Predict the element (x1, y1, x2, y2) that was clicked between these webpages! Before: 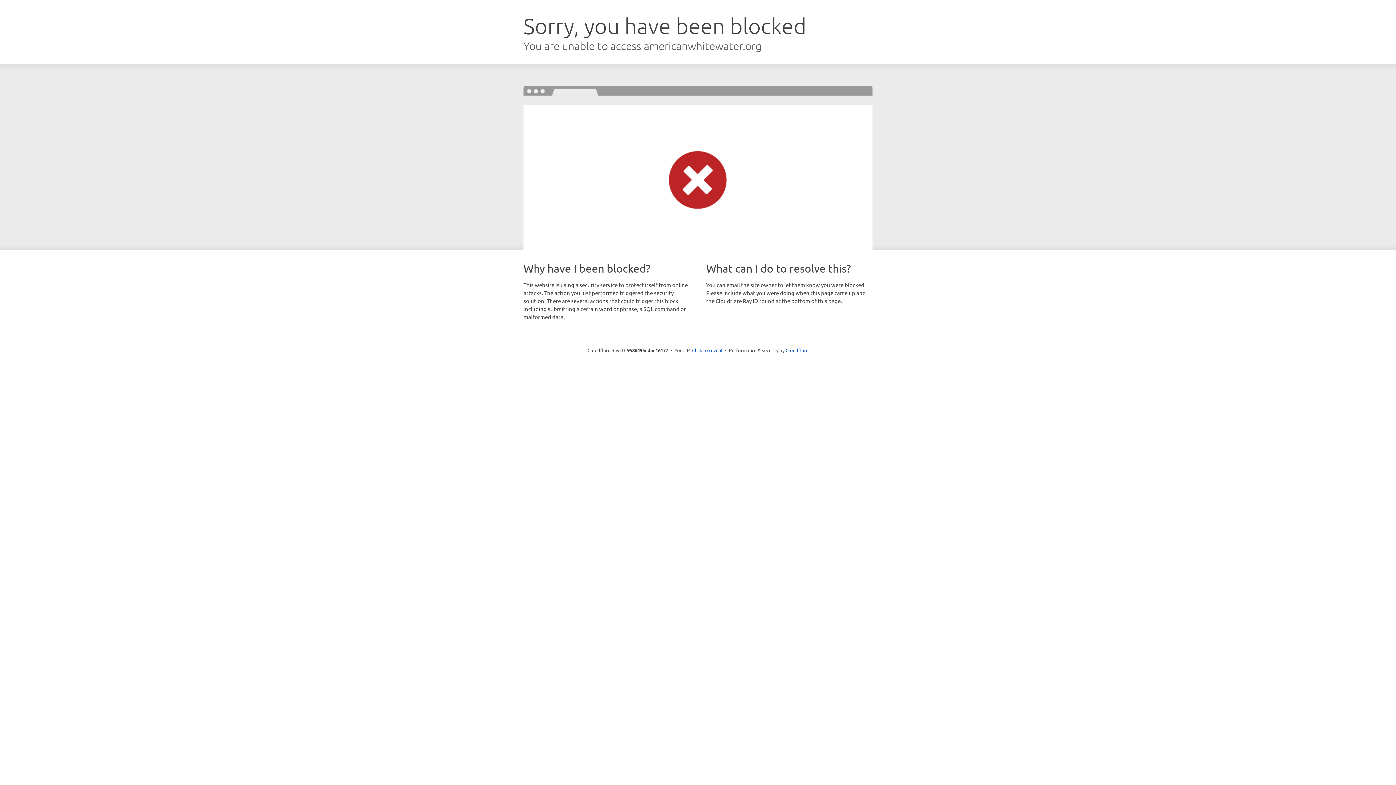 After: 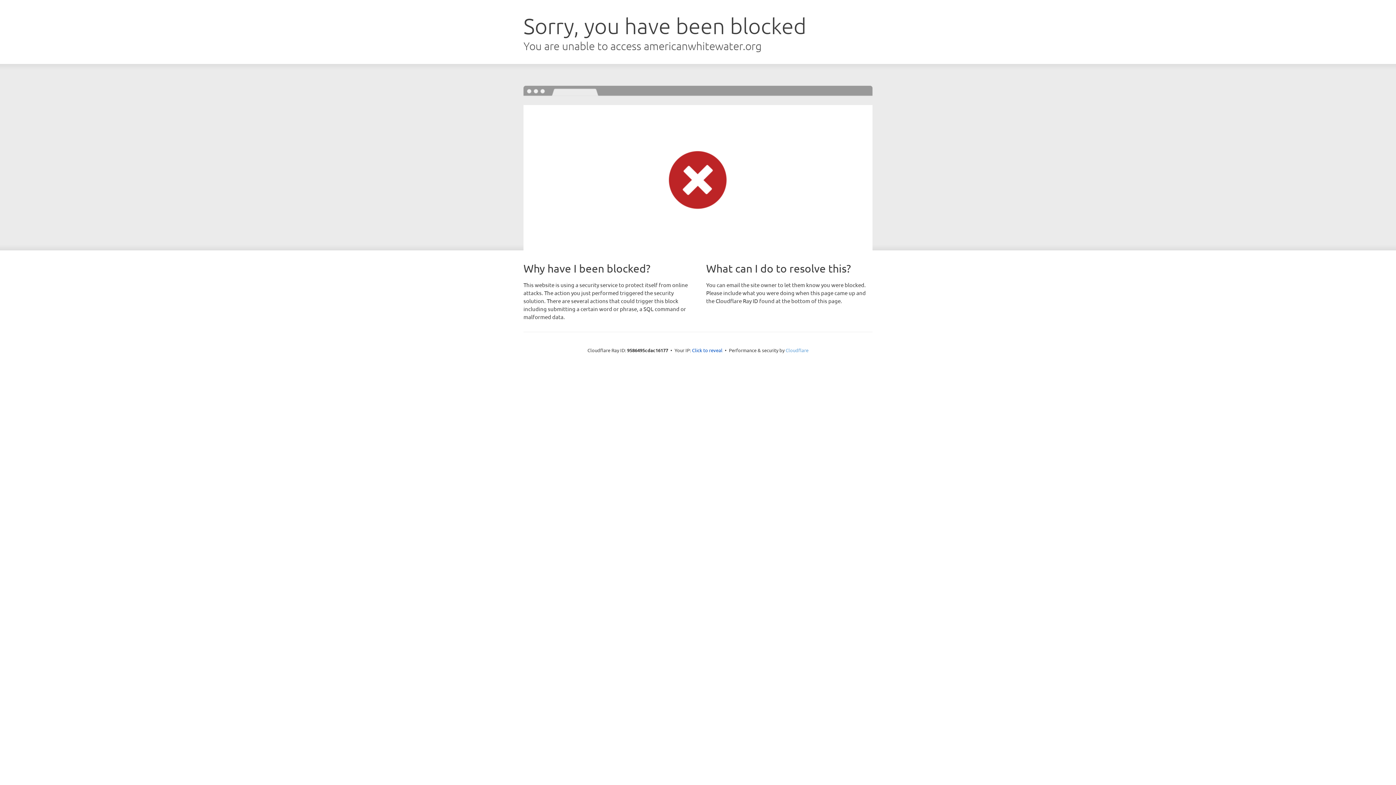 Action: bbox: (785, 347, 808, 353) label: Cloudflare